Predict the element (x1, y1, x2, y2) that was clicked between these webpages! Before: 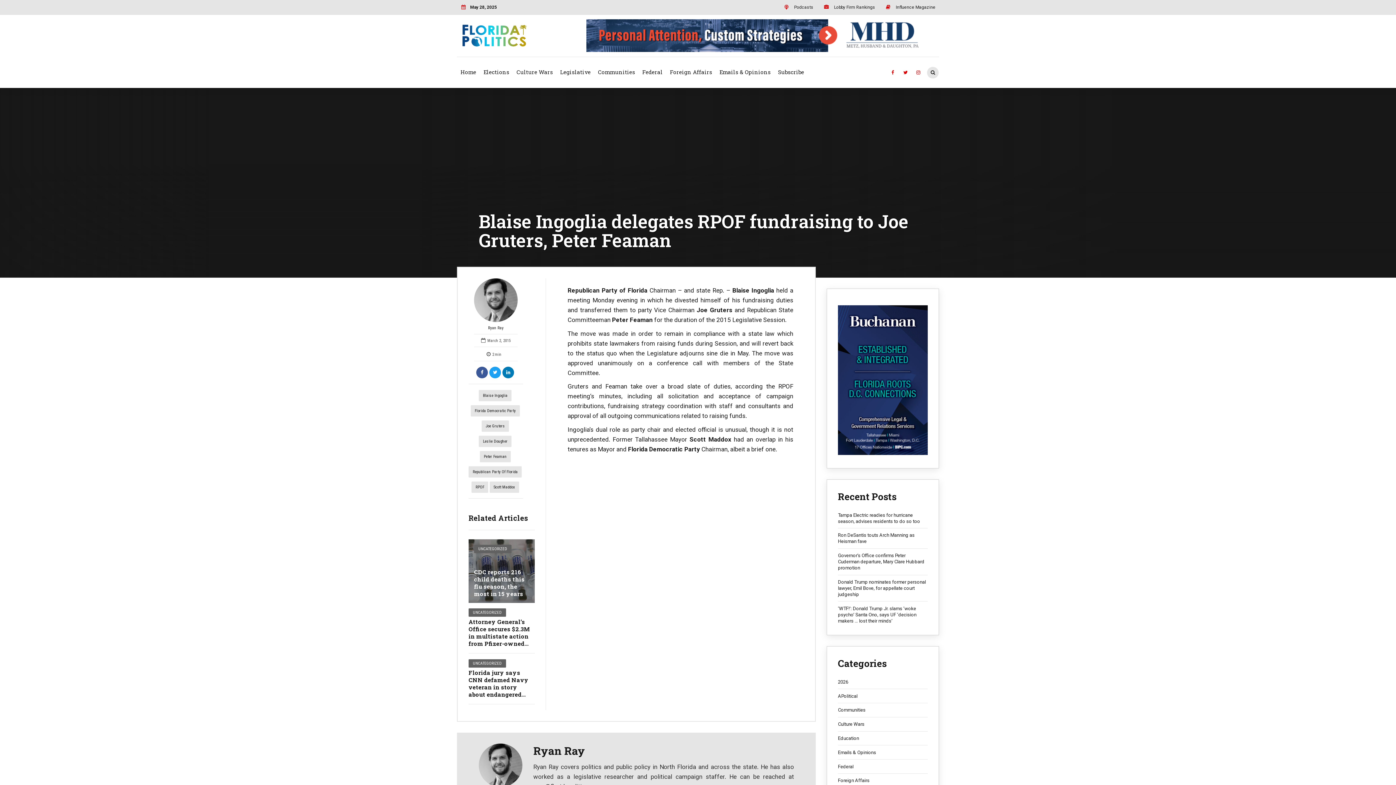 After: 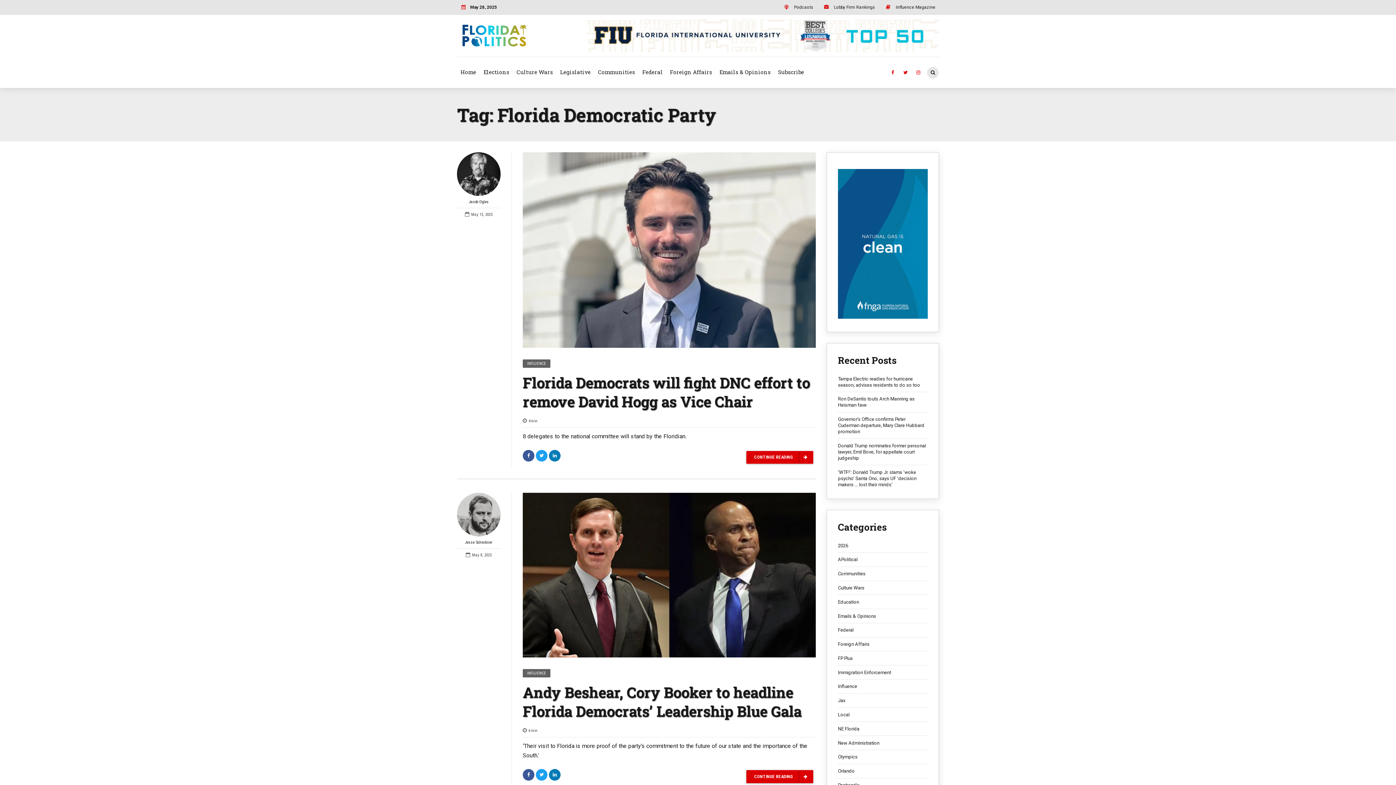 Action: bbox: (470, 405, 519, 416) label: Florida Democratic Party